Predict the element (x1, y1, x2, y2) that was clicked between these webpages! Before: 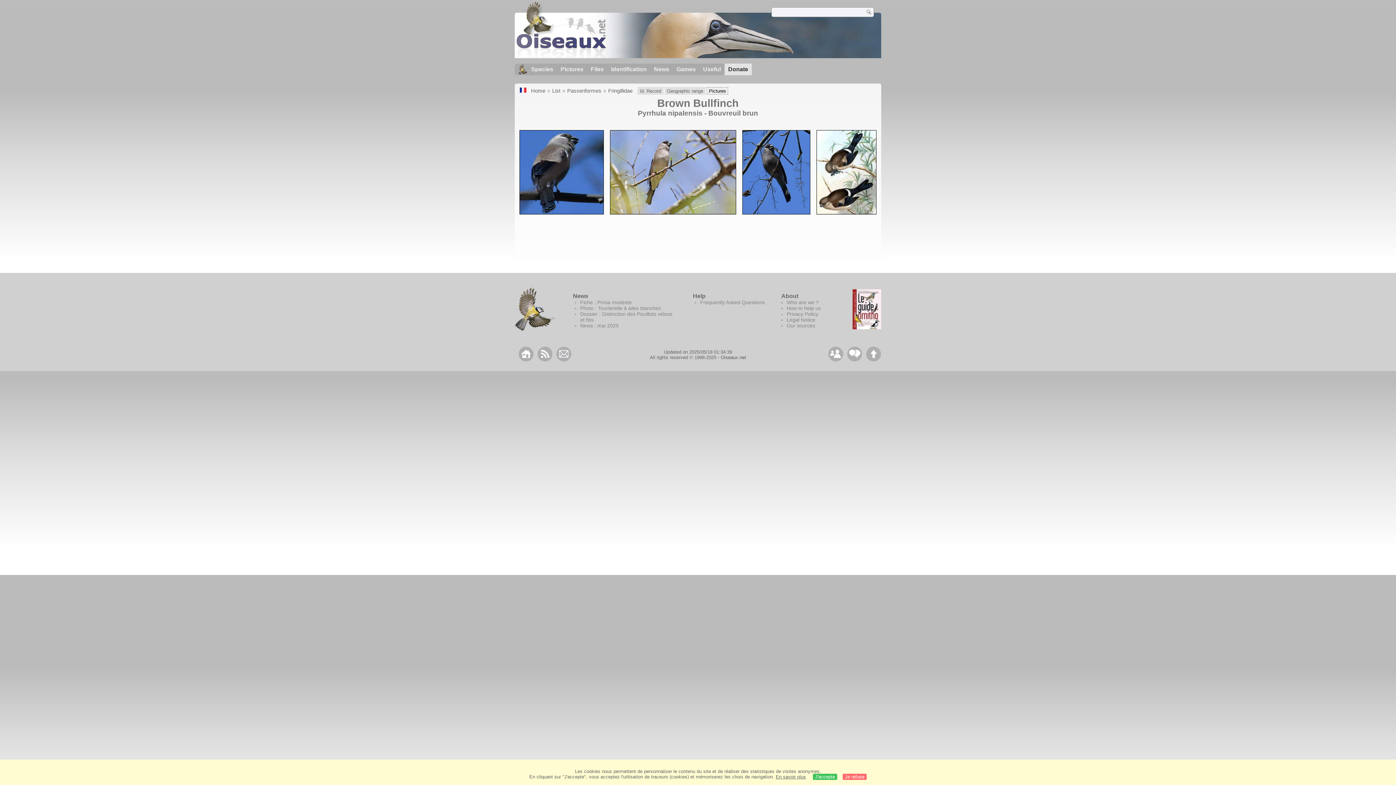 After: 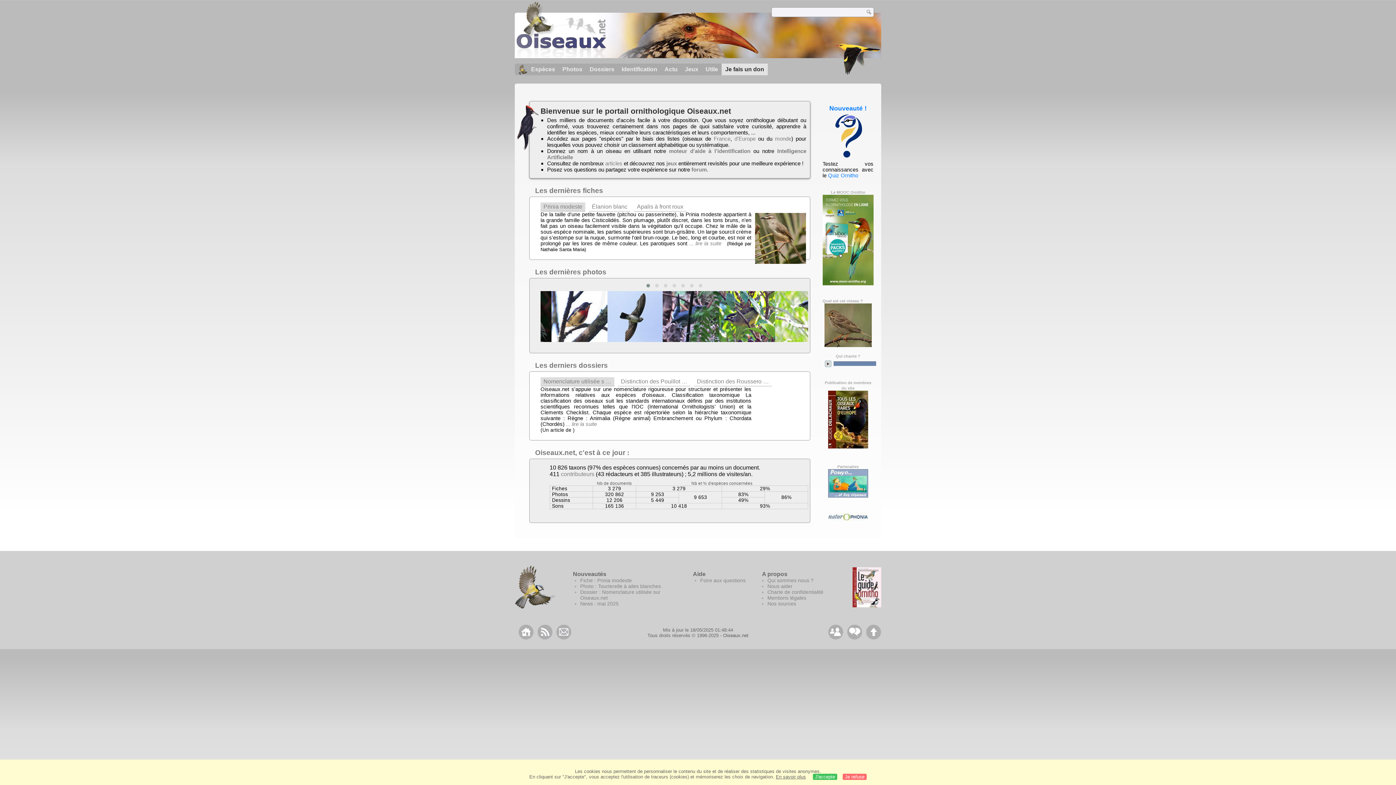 Action: bbox: (516, 52, 606, 58) label: Oiseaux.net